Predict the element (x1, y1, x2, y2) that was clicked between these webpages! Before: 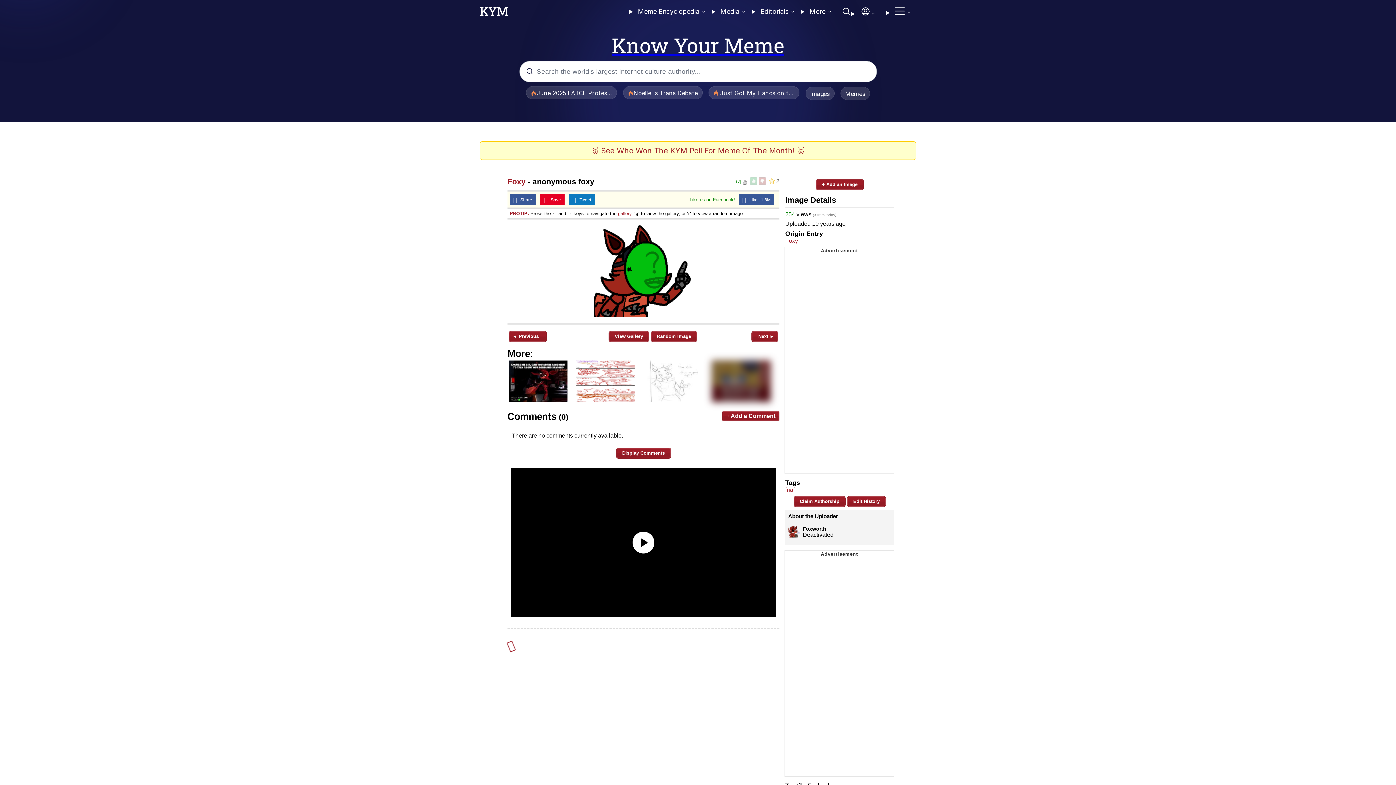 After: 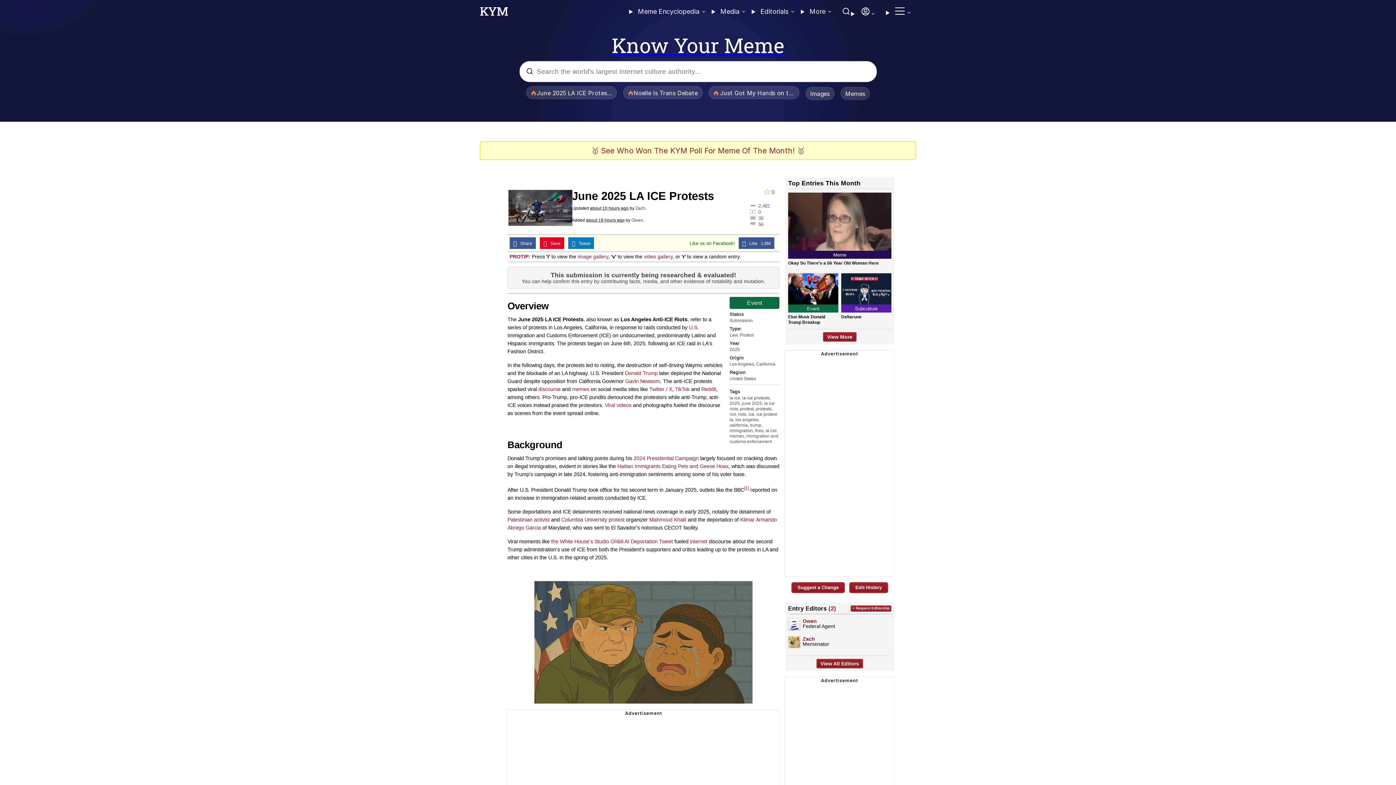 Action: label: June 2025 LA ICE Protests
  bbox: (524, 90, 621, 97)